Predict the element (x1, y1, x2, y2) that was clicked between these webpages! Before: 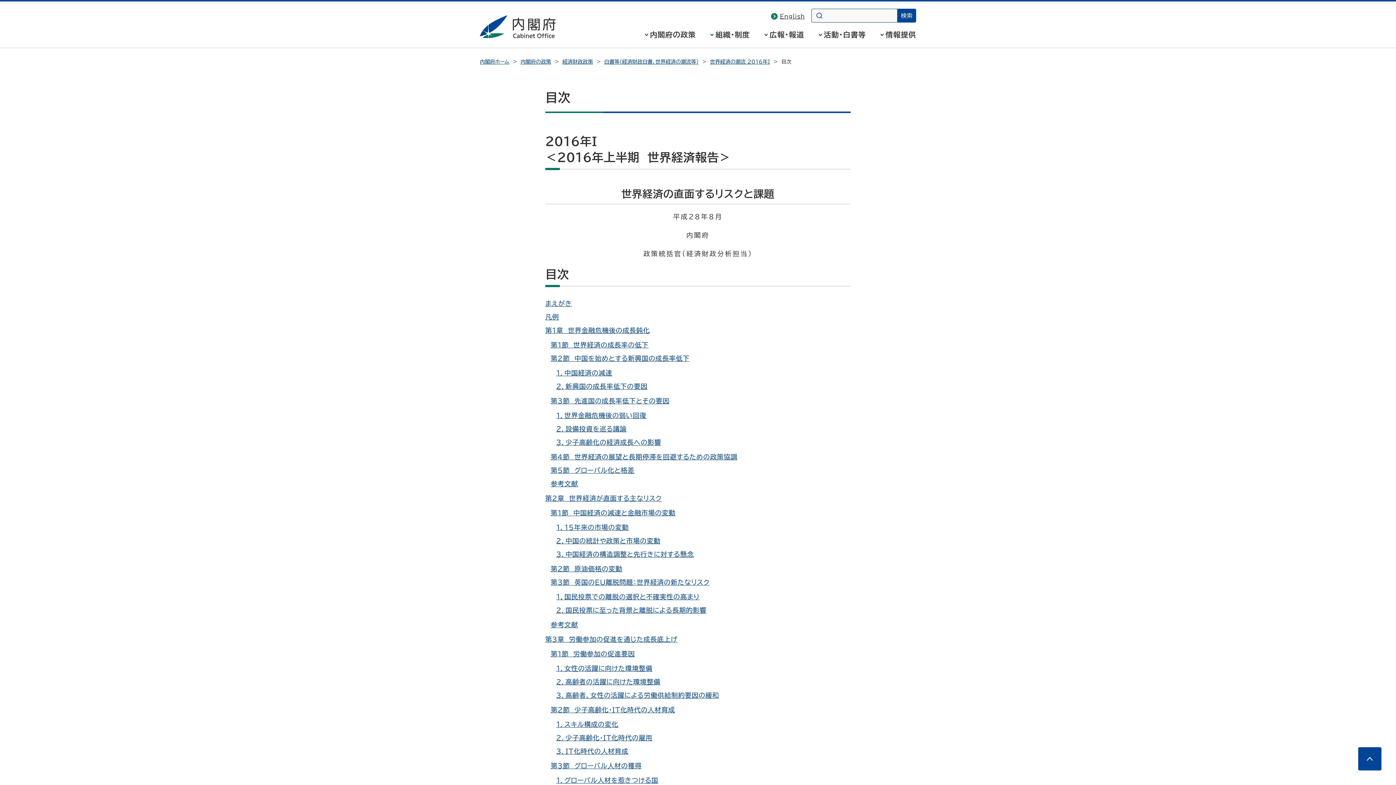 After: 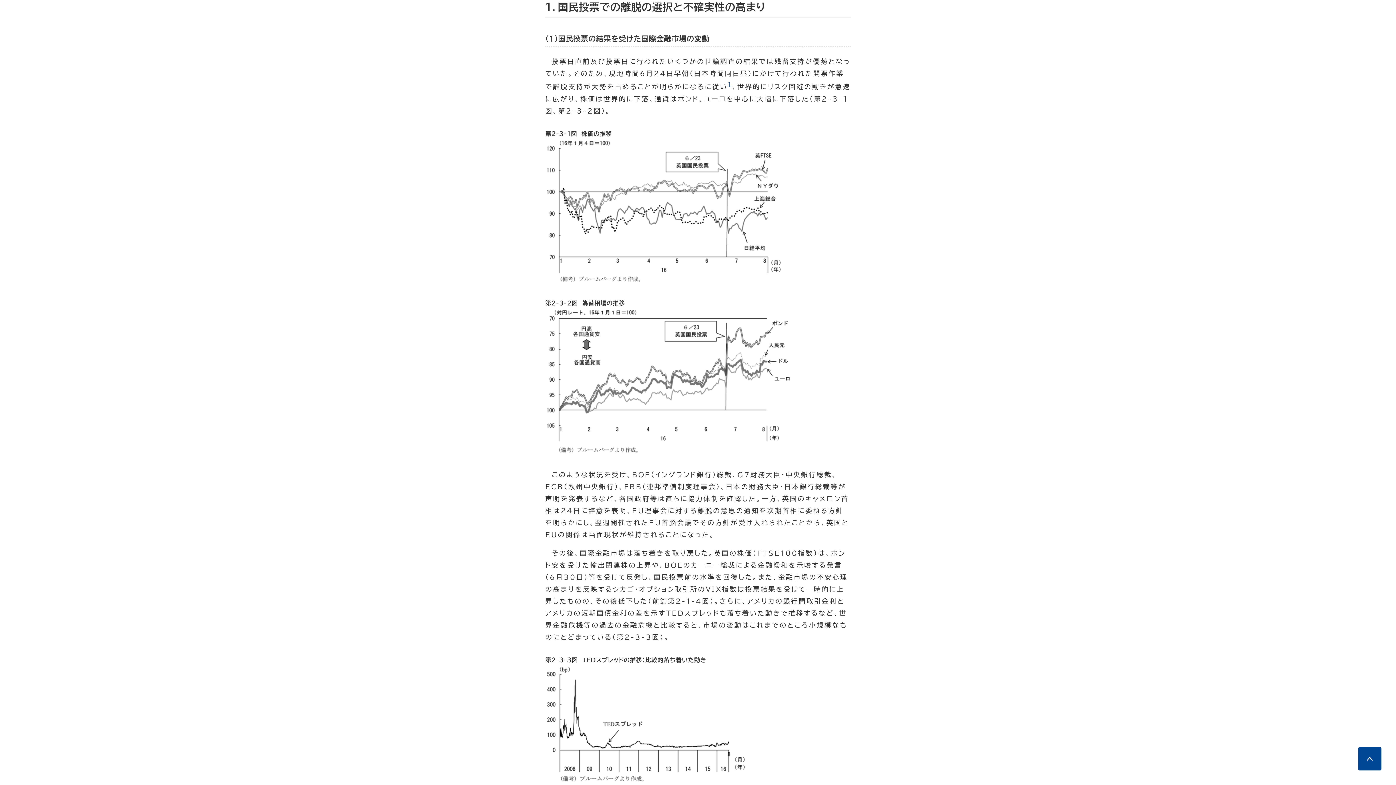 Action: bbox: (556, 593, 699, 600) label: 1．国民投票での離脱の選択と不確実性の高まり